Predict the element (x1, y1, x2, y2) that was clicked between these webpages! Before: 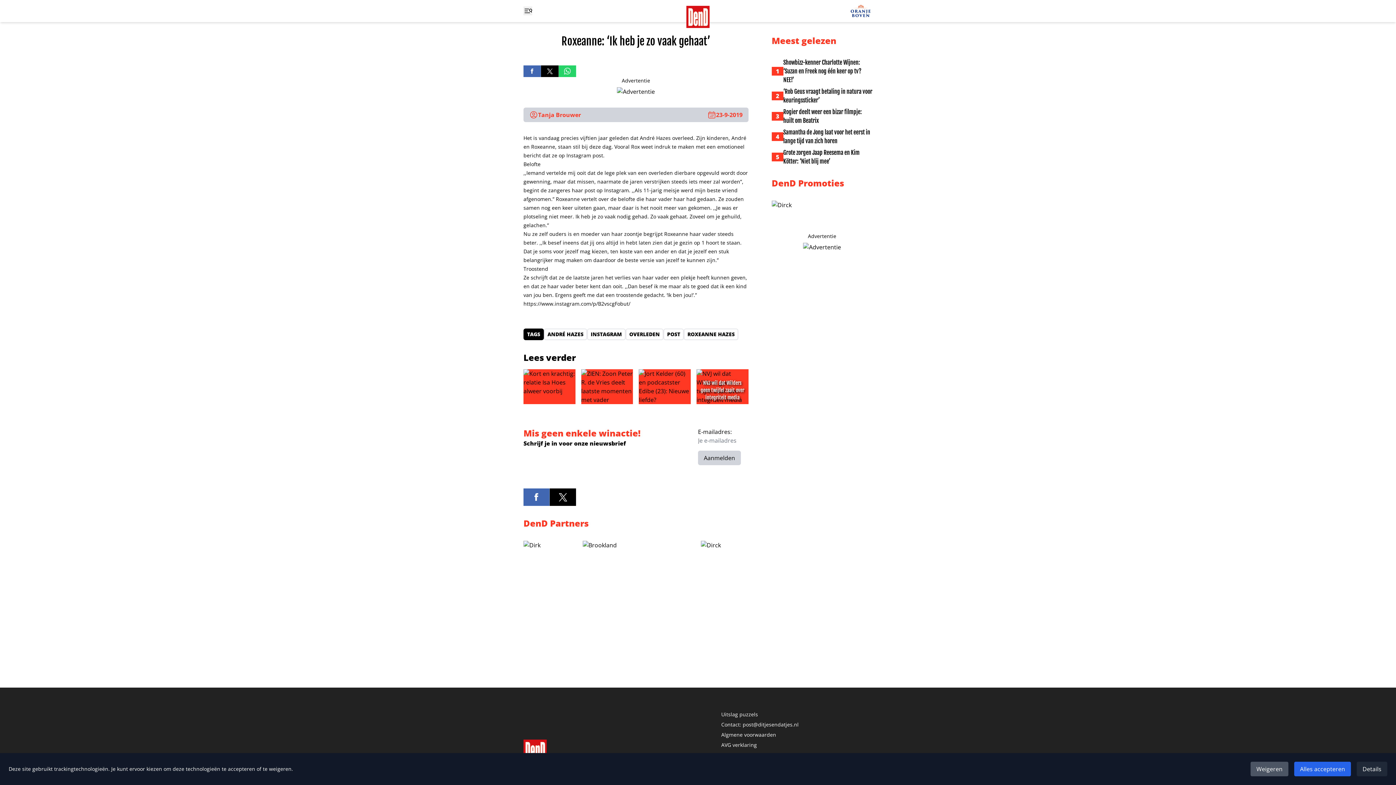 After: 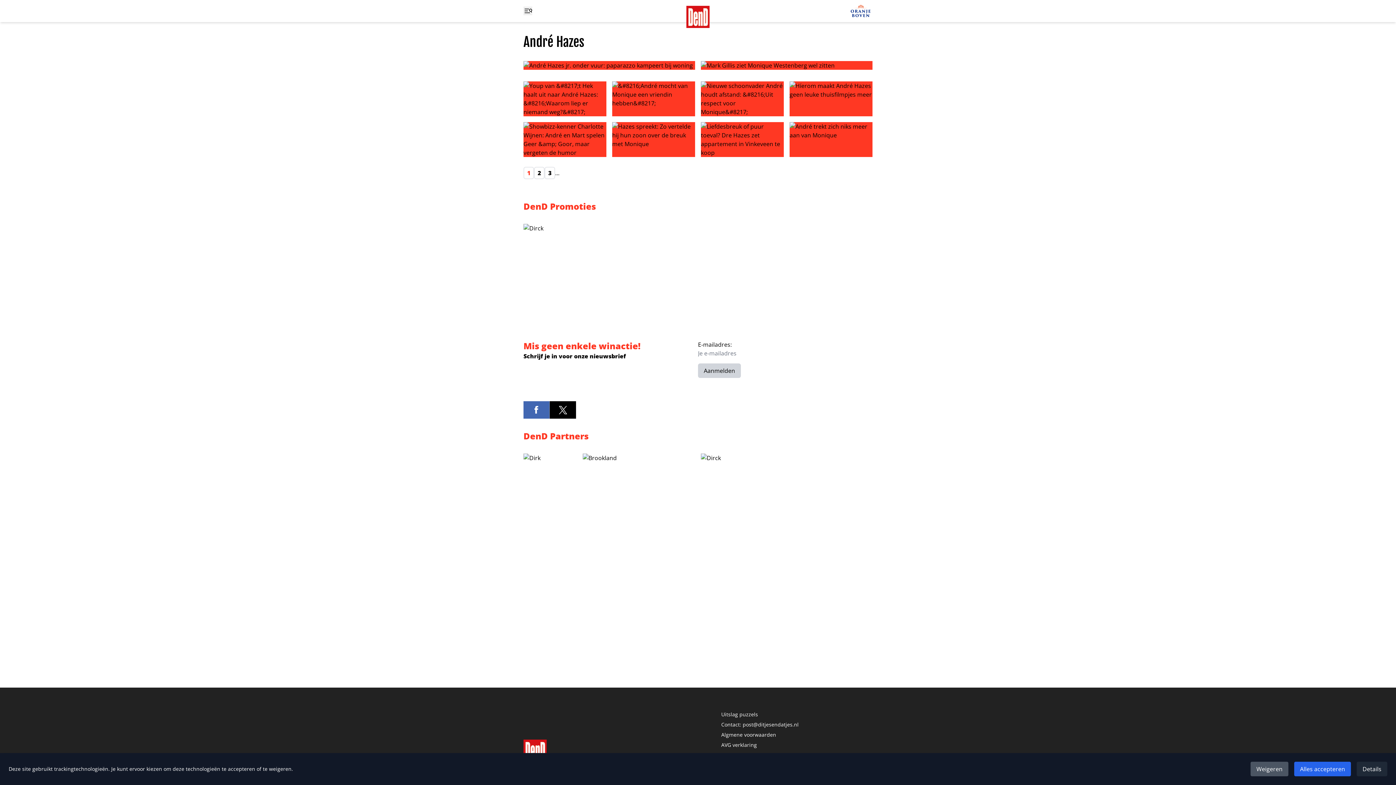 Action: label: ANDRÉ HAZES bbox: (544, 328, 587, 340)